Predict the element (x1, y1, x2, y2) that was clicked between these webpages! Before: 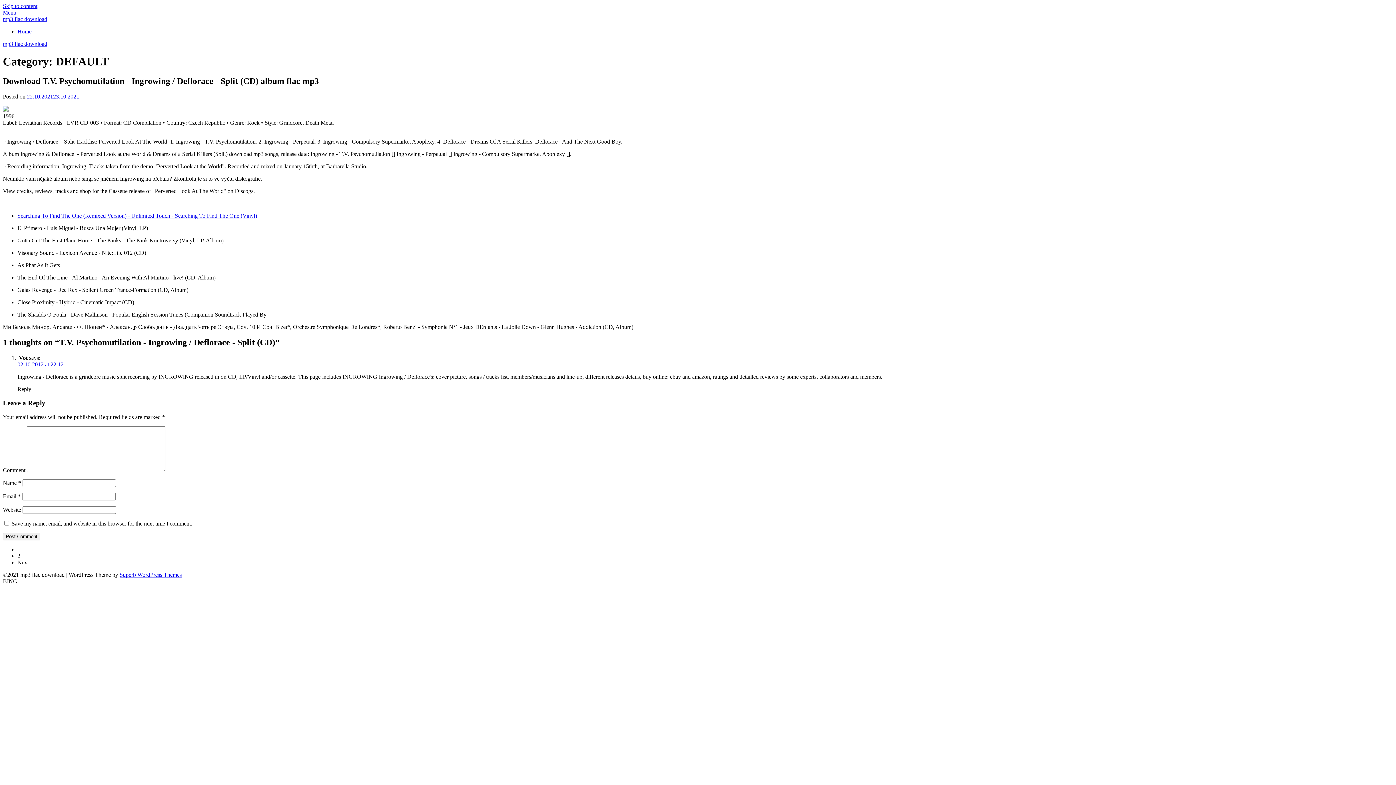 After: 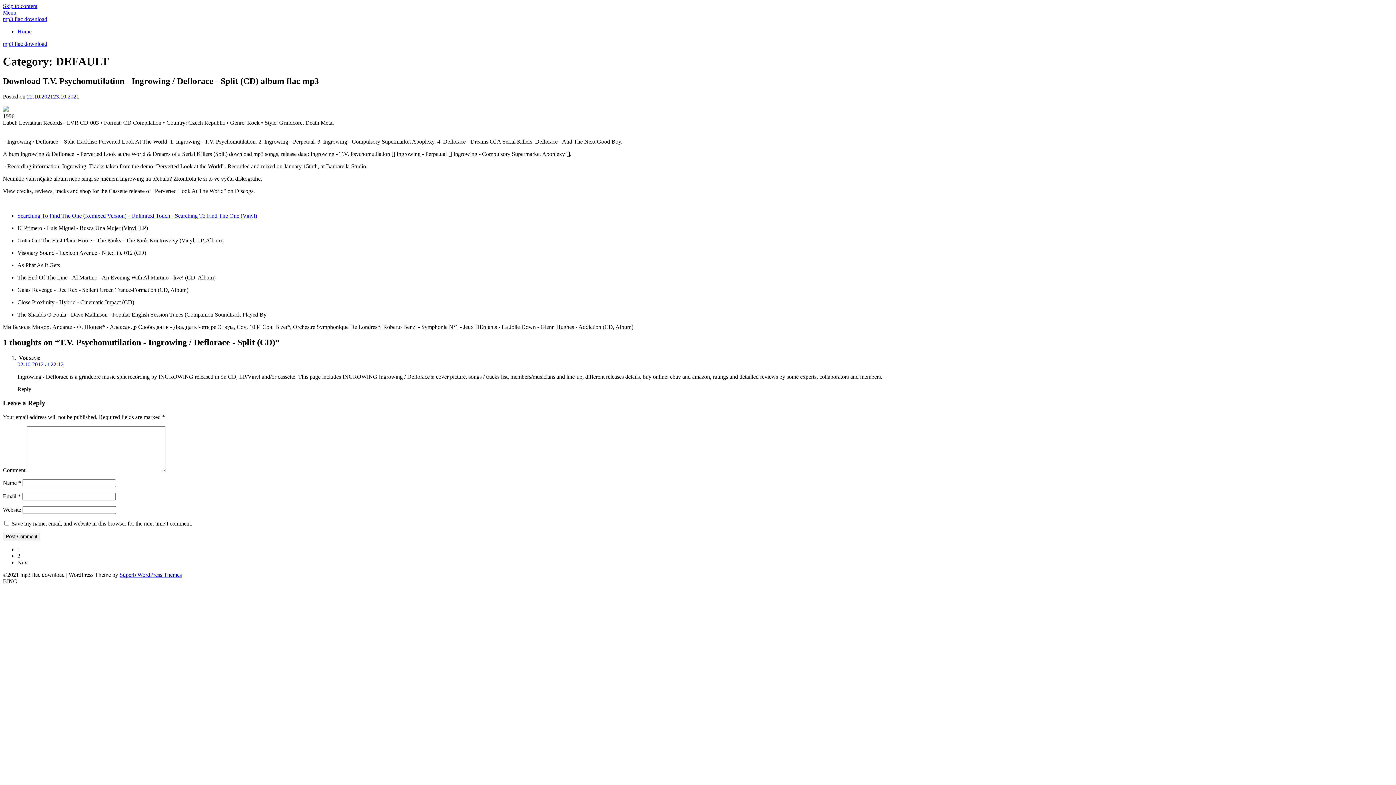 Action: label: Skip to content bbox: (2, 2, 37, 9)